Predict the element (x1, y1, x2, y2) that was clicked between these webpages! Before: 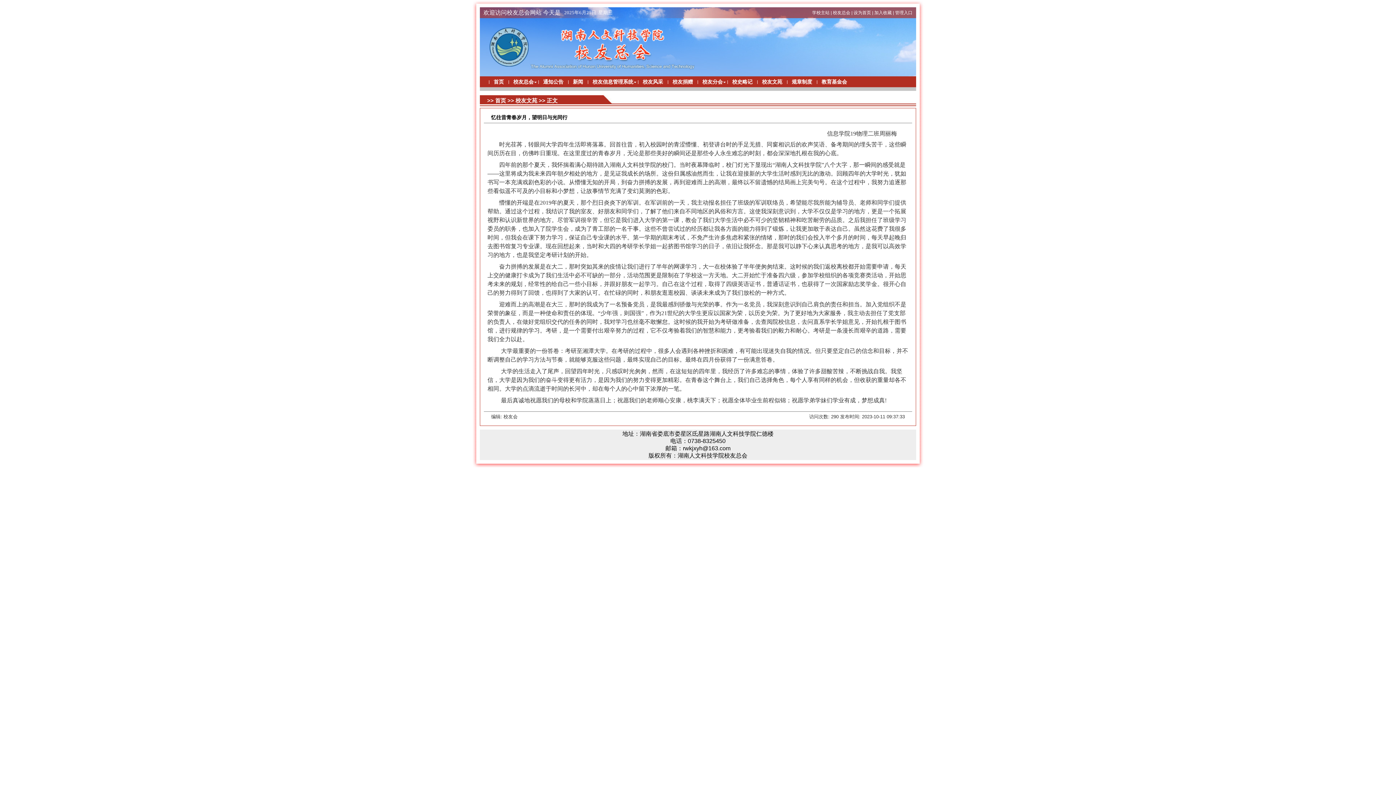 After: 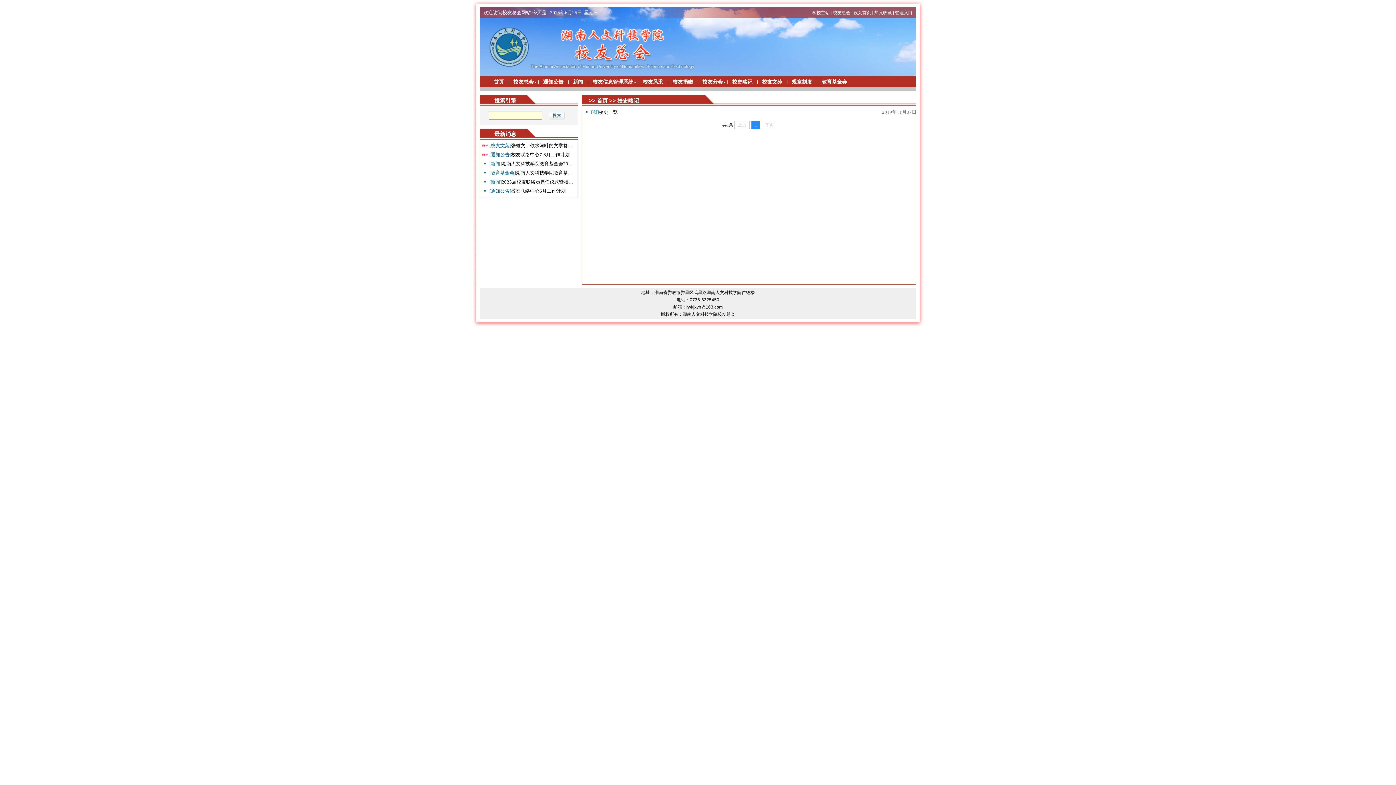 Action: label: 校史略记 bbox: (727, 76, 757, 88)